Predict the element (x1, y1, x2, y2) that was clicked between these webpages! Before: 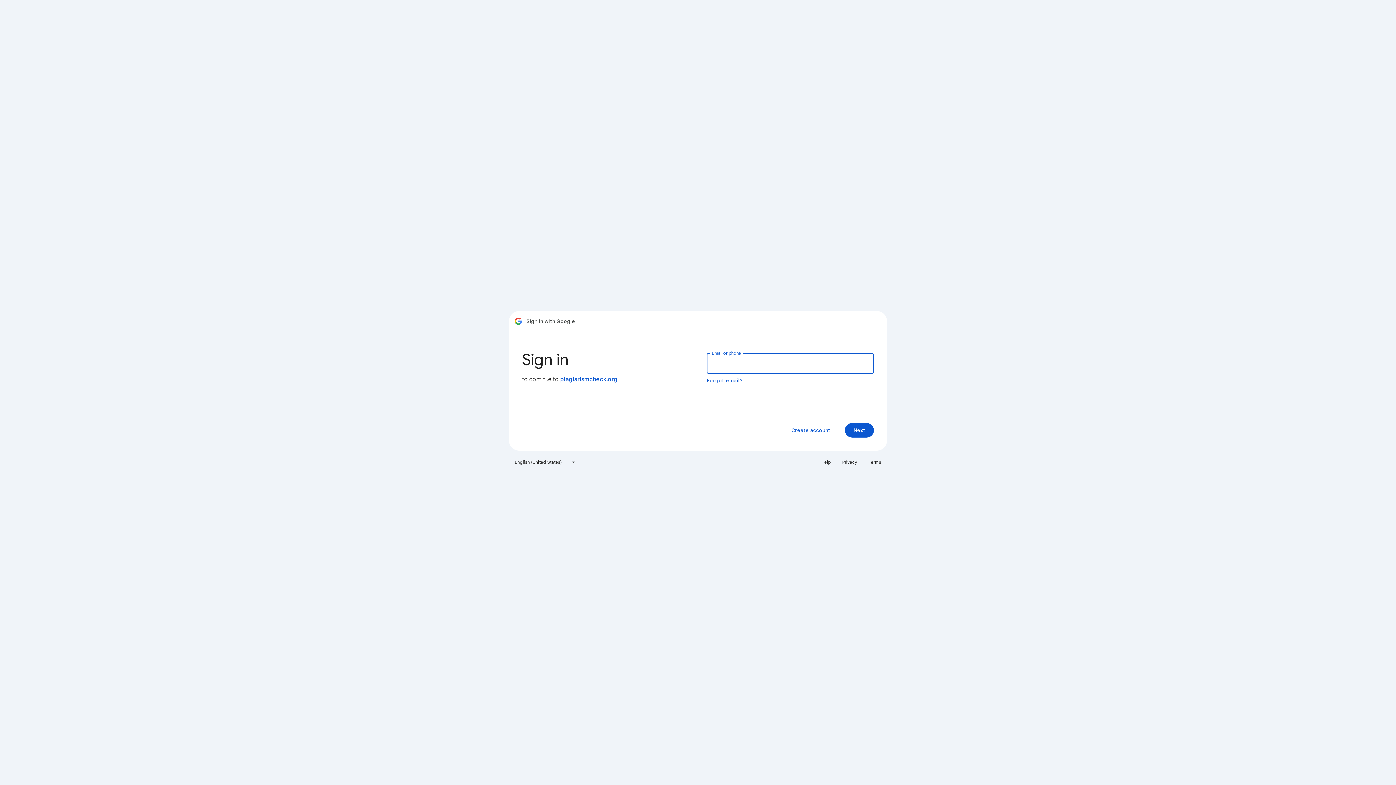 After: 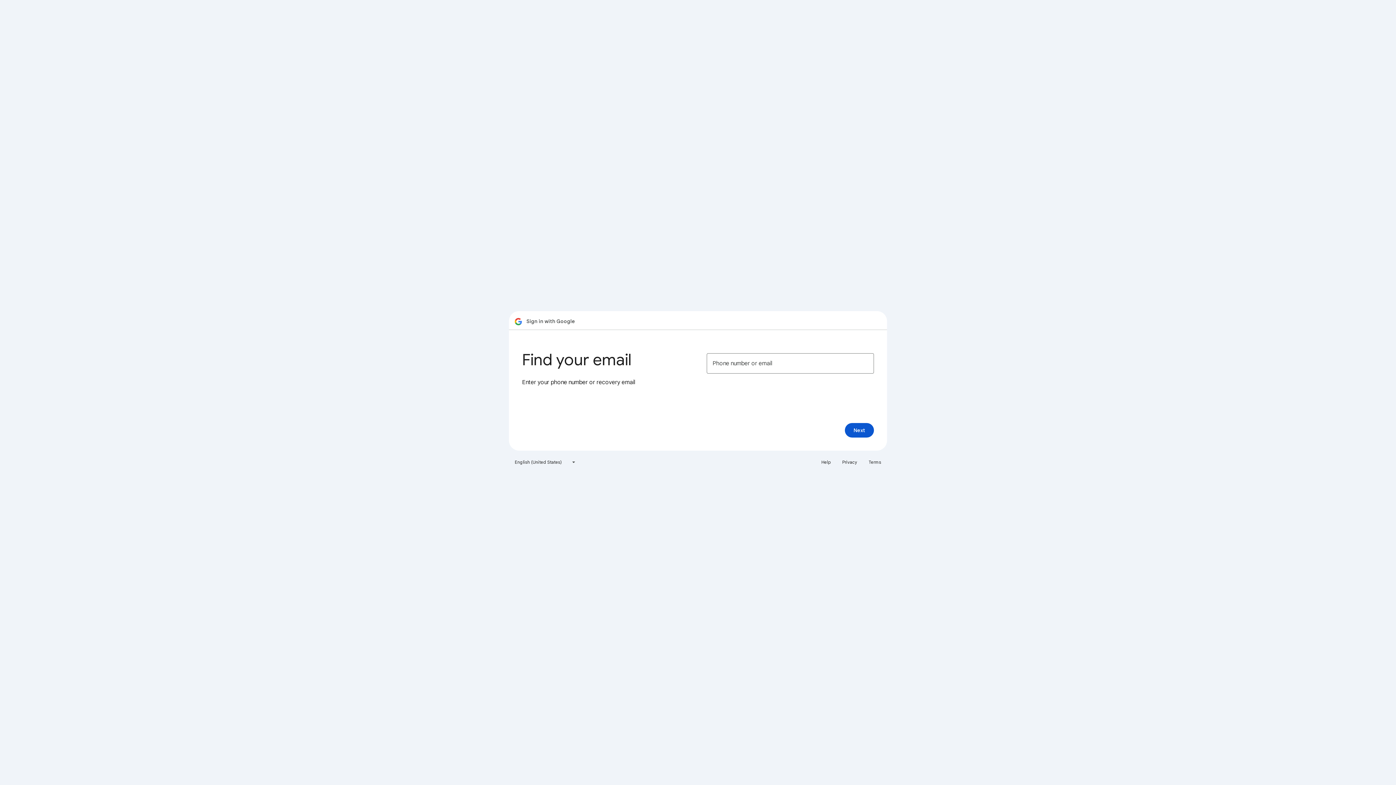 Action: bbox: (706, 377, 743, 384) label: Forgot email?